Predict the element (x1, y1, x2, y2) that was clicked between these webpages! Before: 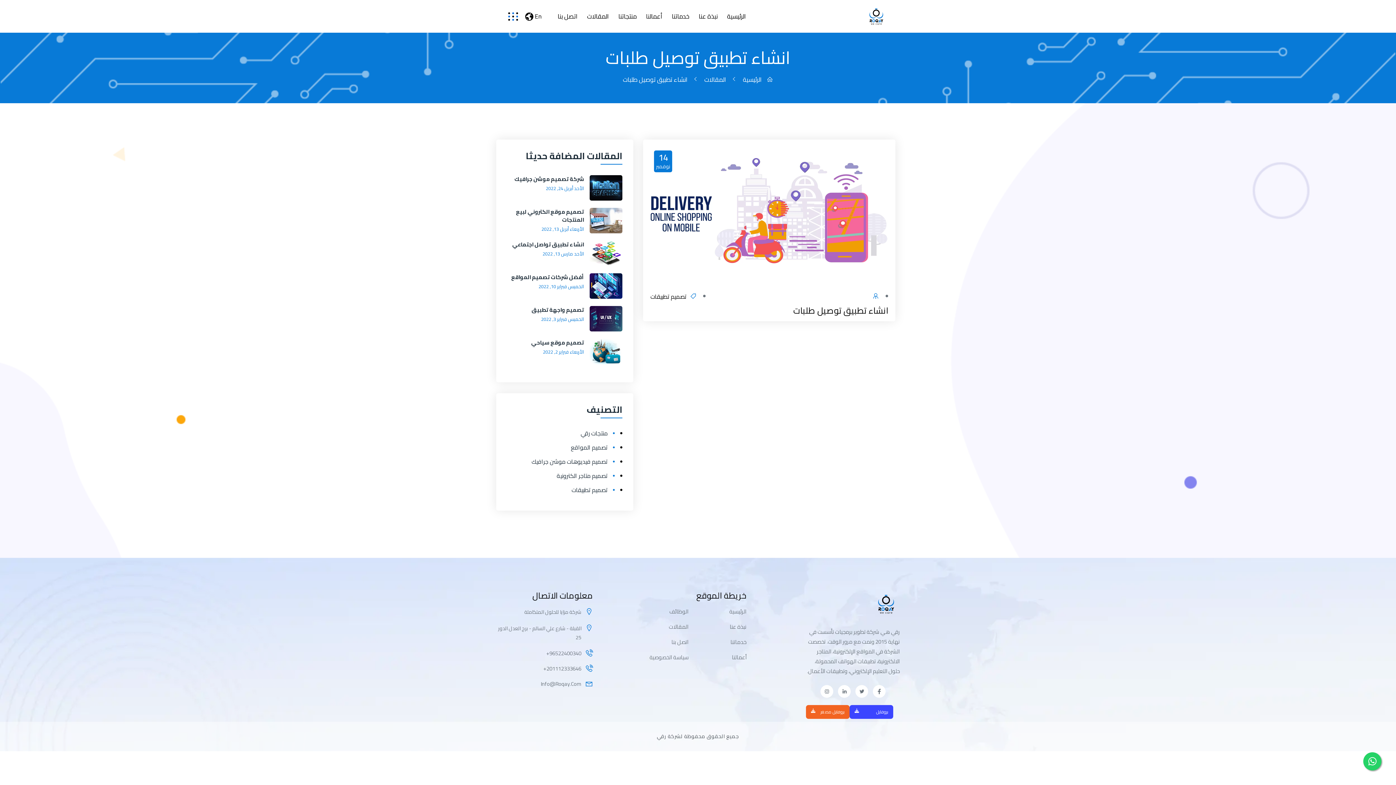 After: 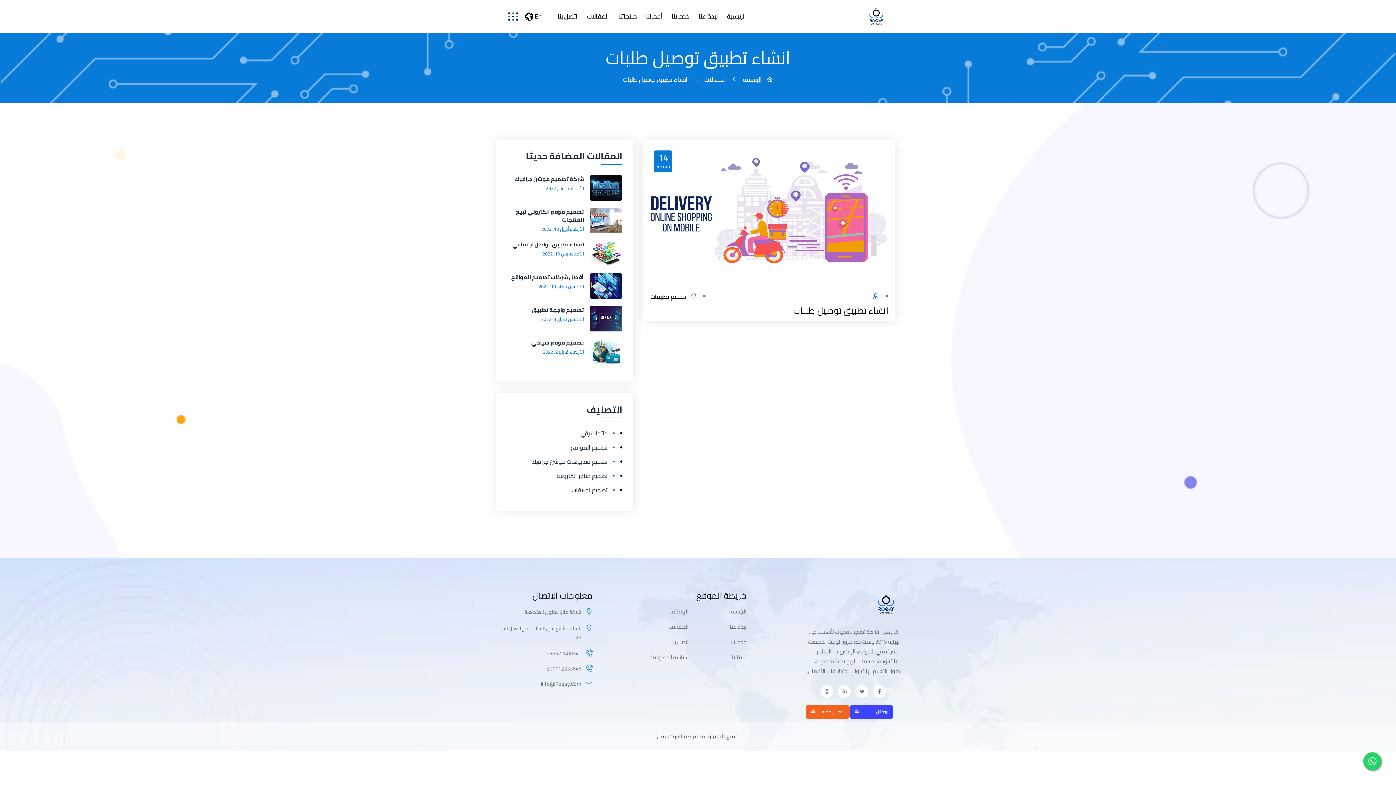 Action: bbox: (806, 705, 849, 719) label: بروفايل مصغر